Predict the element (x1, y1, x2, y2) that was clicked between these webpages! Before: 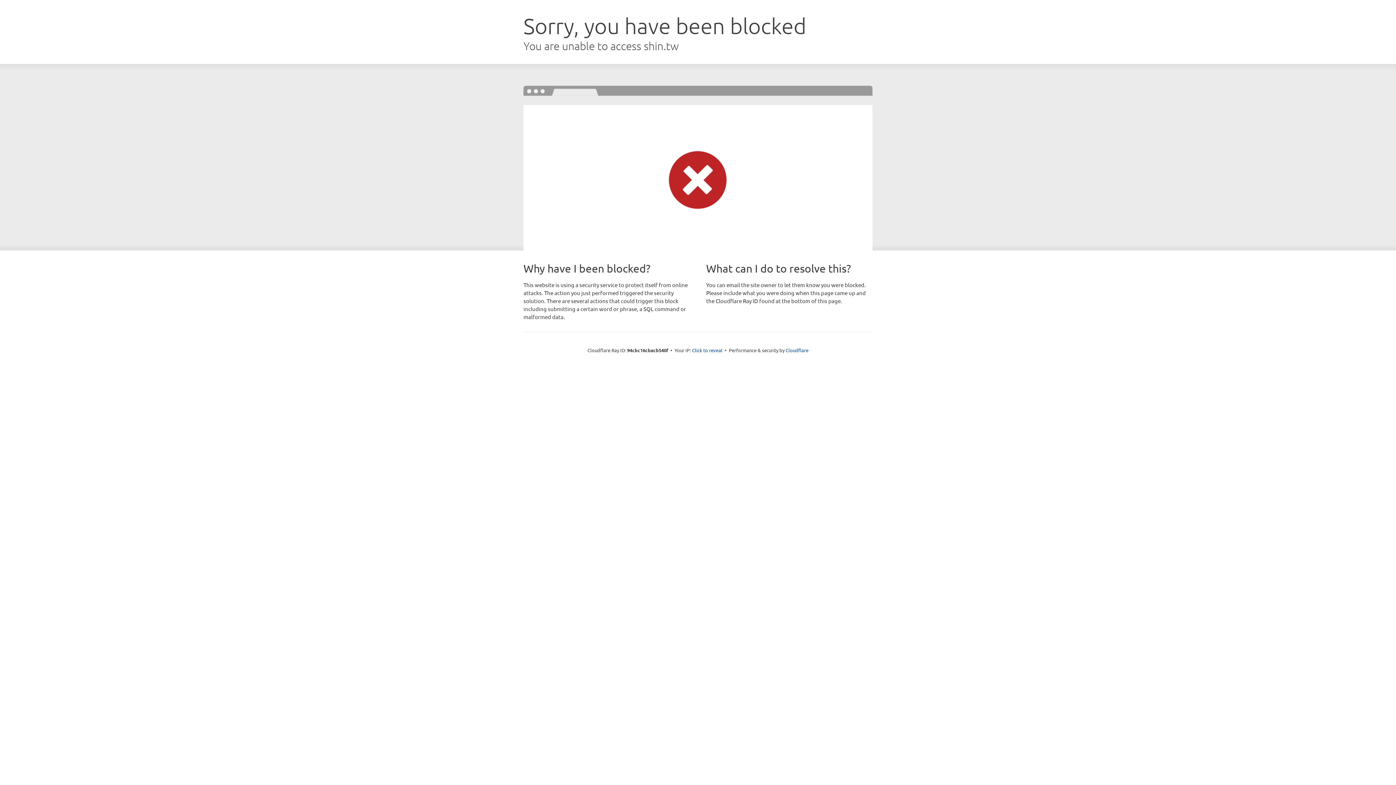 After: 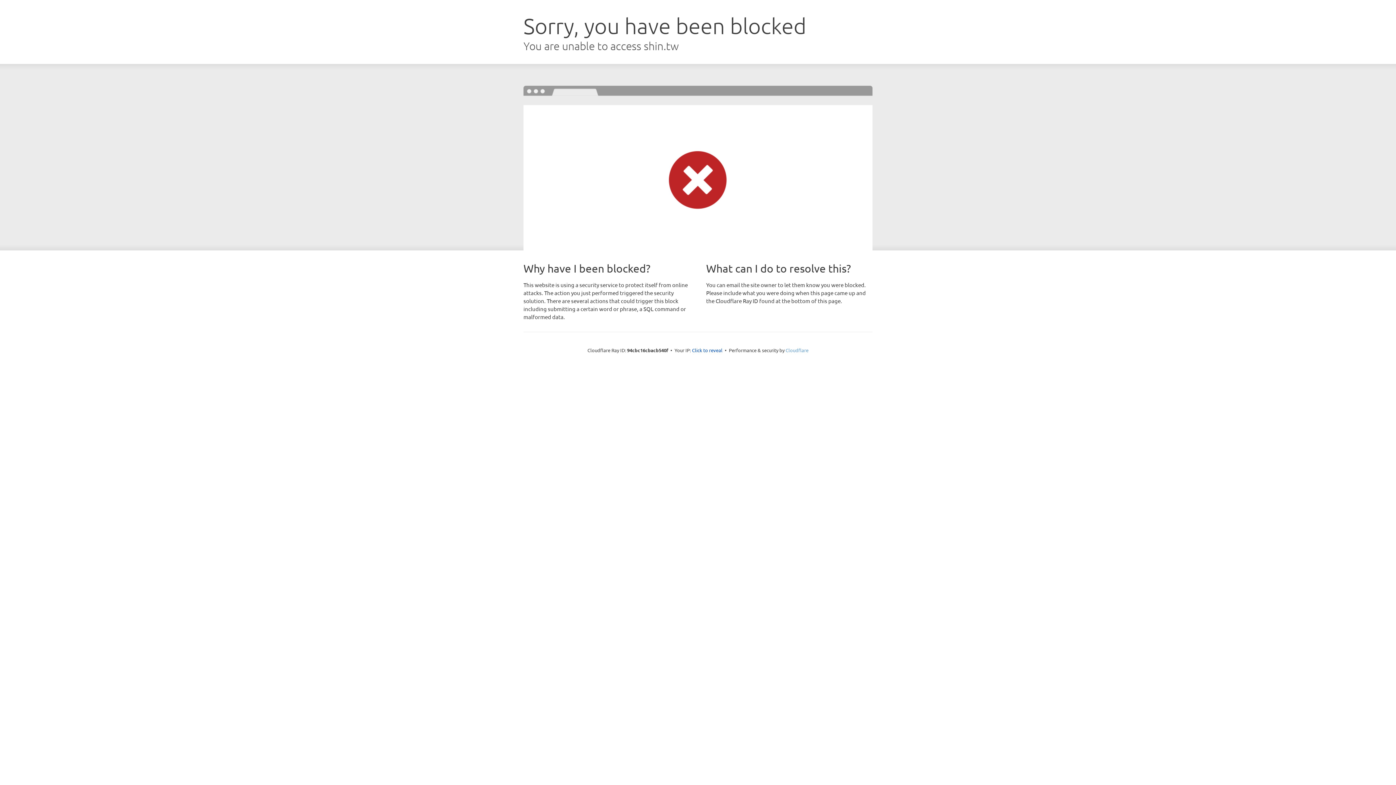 Action: label: Cloudflare bbox: (785, 347, 808, 353)